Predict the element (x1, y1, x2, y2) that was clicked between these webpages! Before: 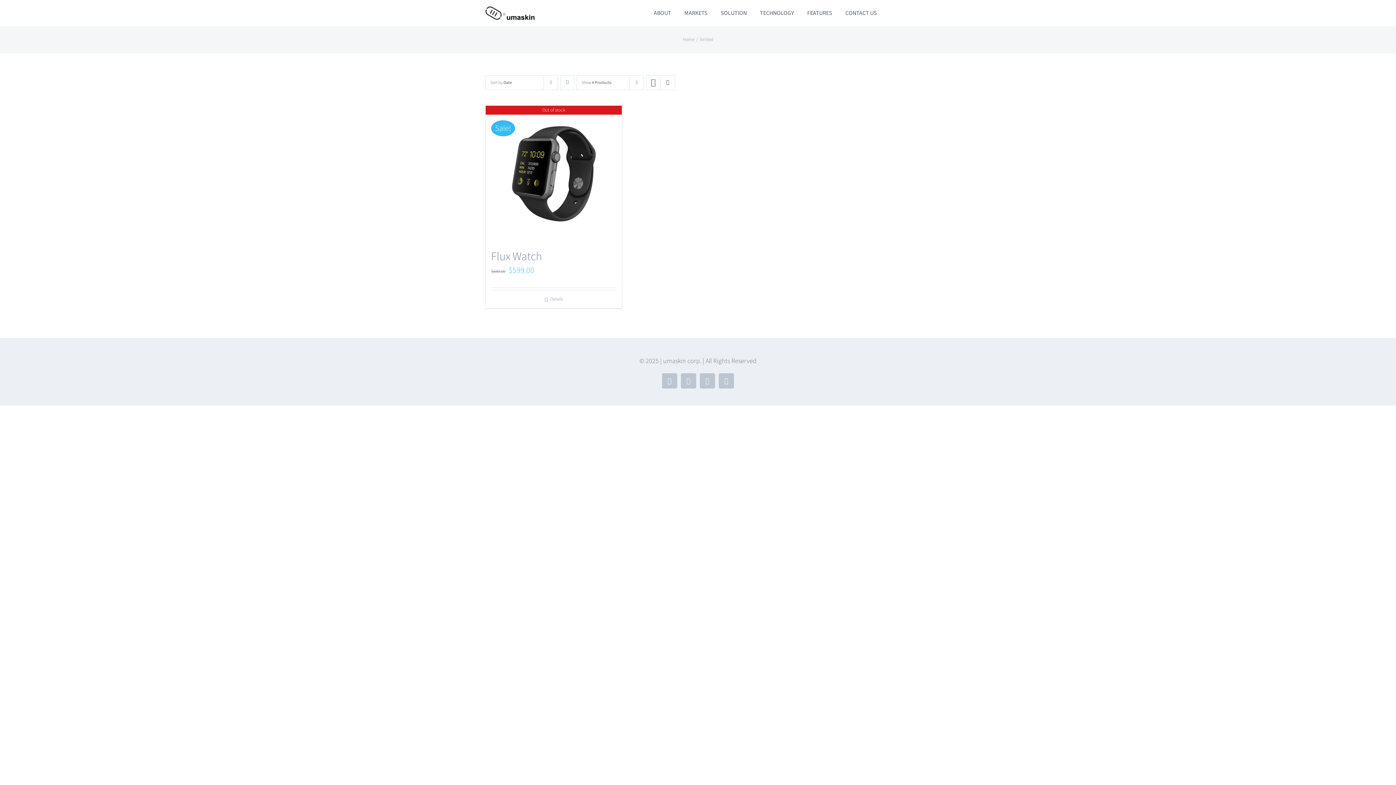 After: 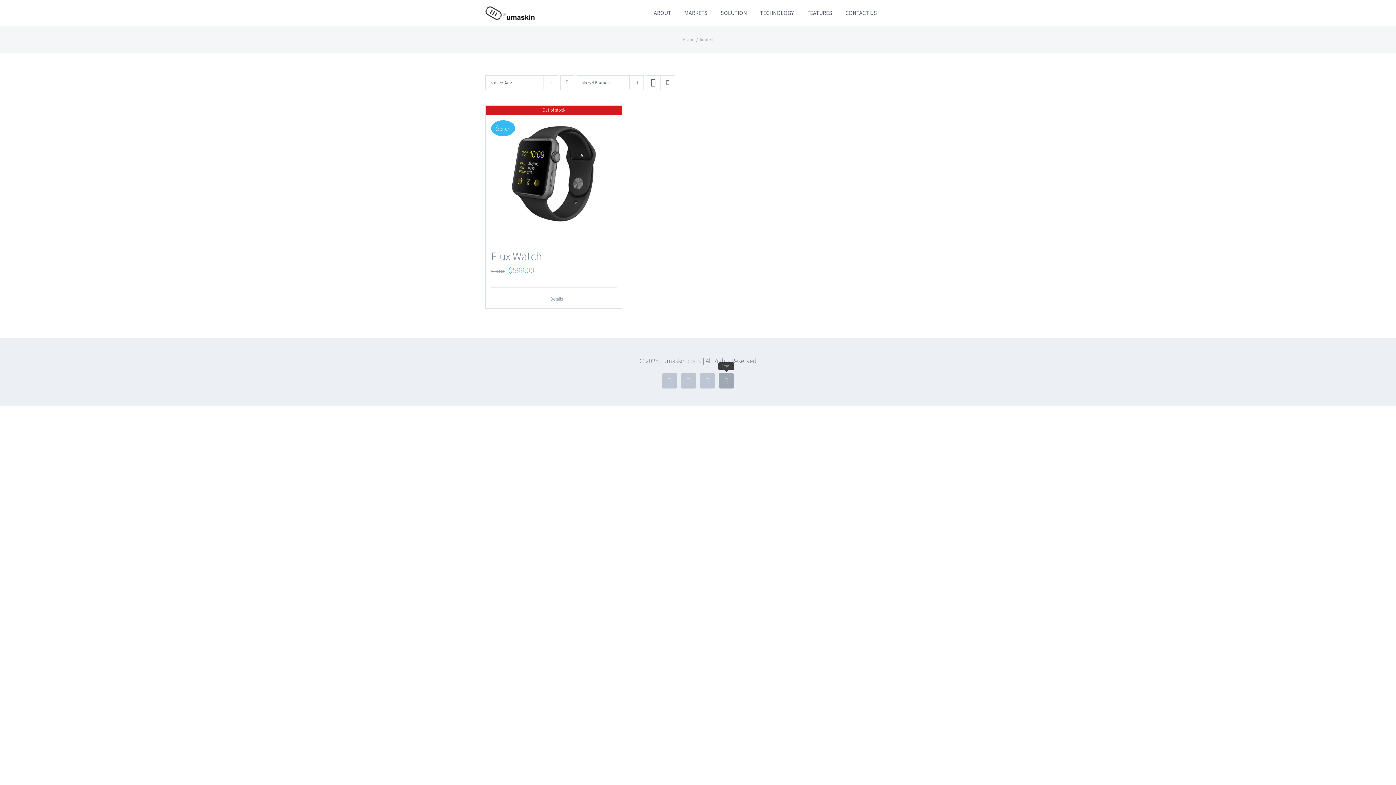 Action: label: mail bbox: (718, 373, 734, 388)